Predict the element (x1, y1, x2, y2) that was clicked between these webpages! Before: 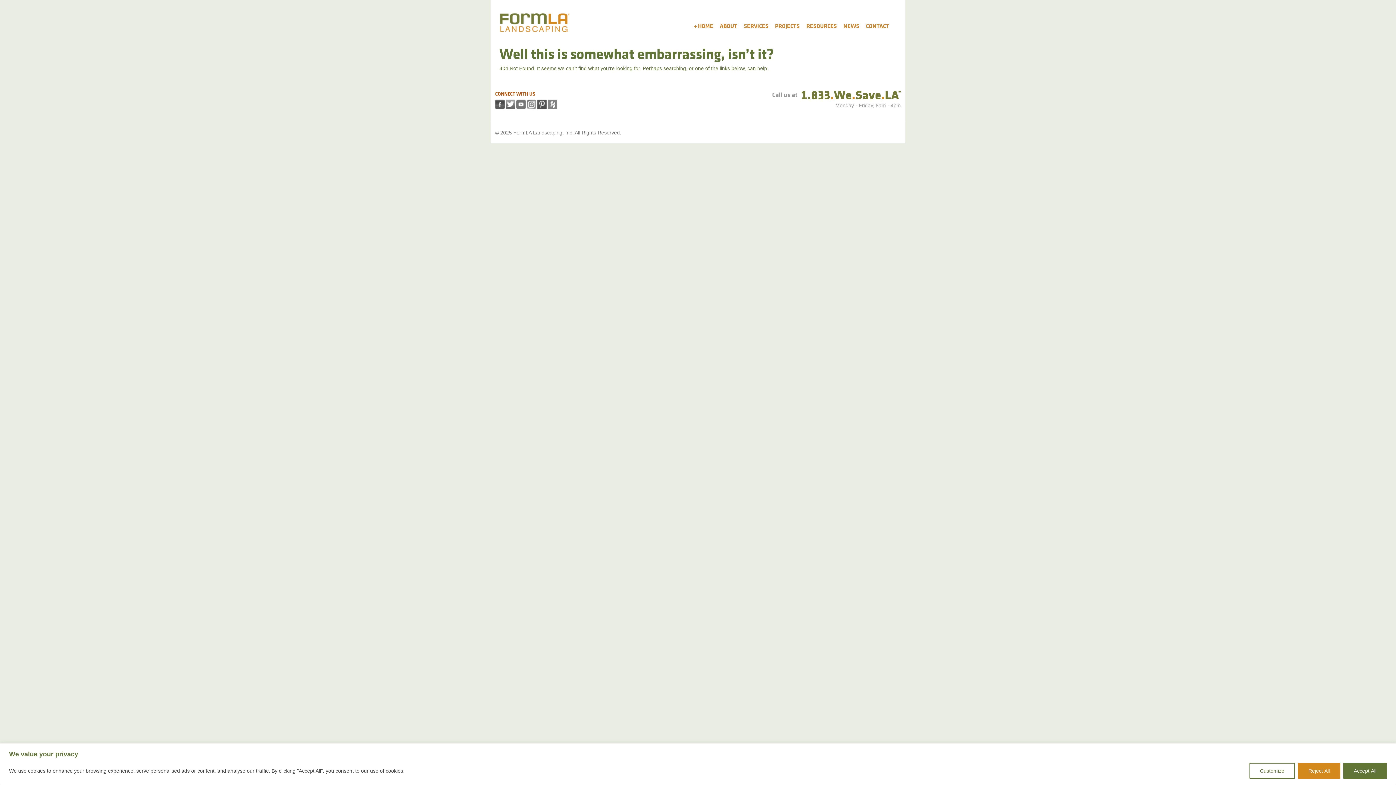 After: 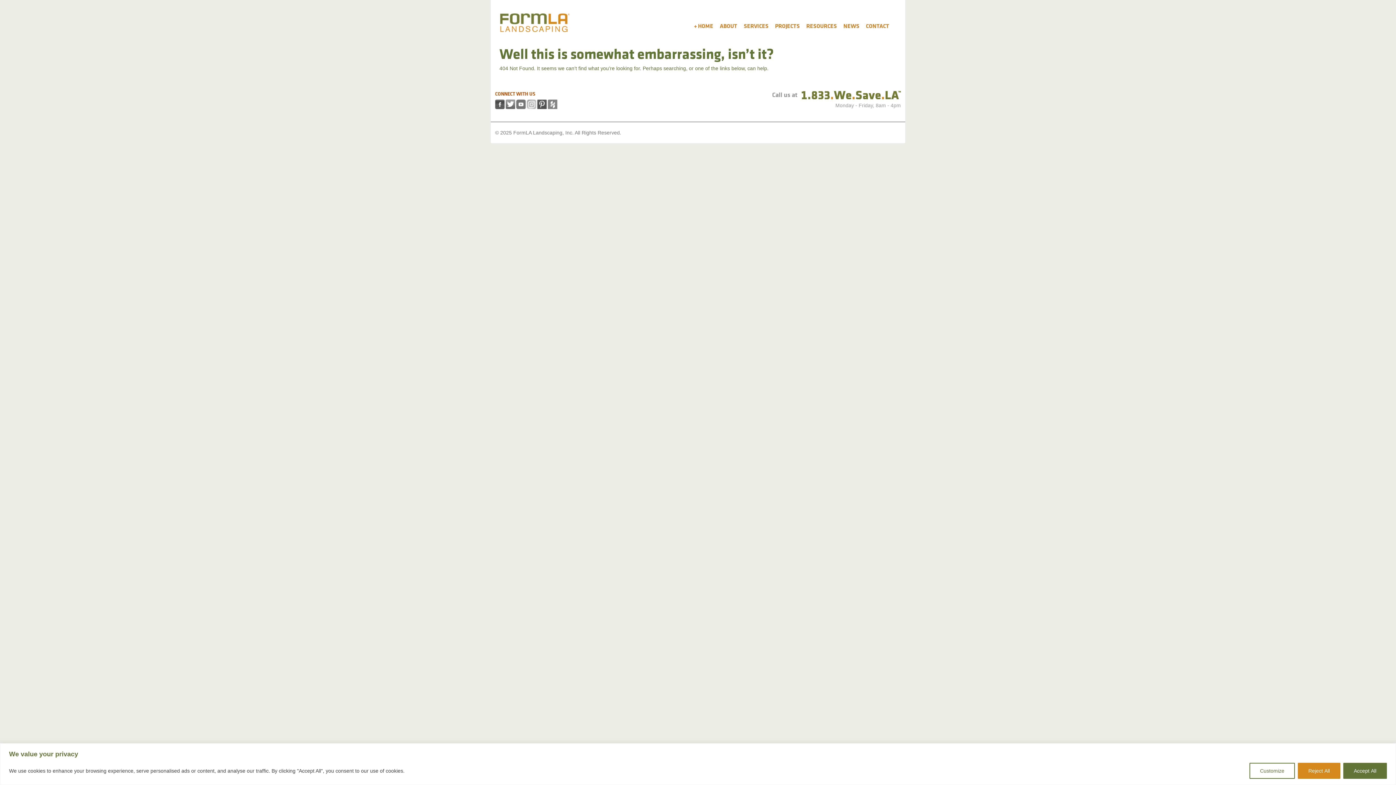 Action: label: Instagram bbox: (526, 99, 536, 109)